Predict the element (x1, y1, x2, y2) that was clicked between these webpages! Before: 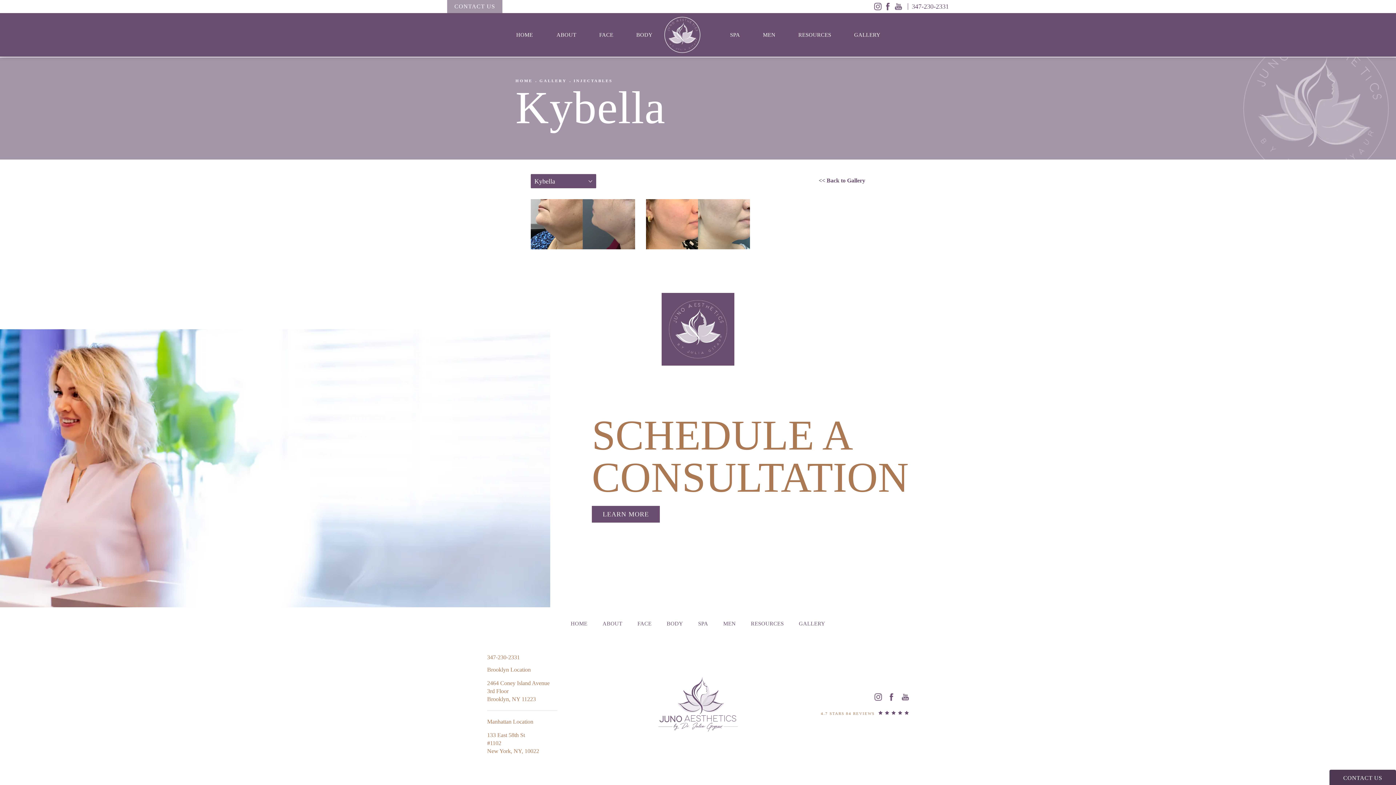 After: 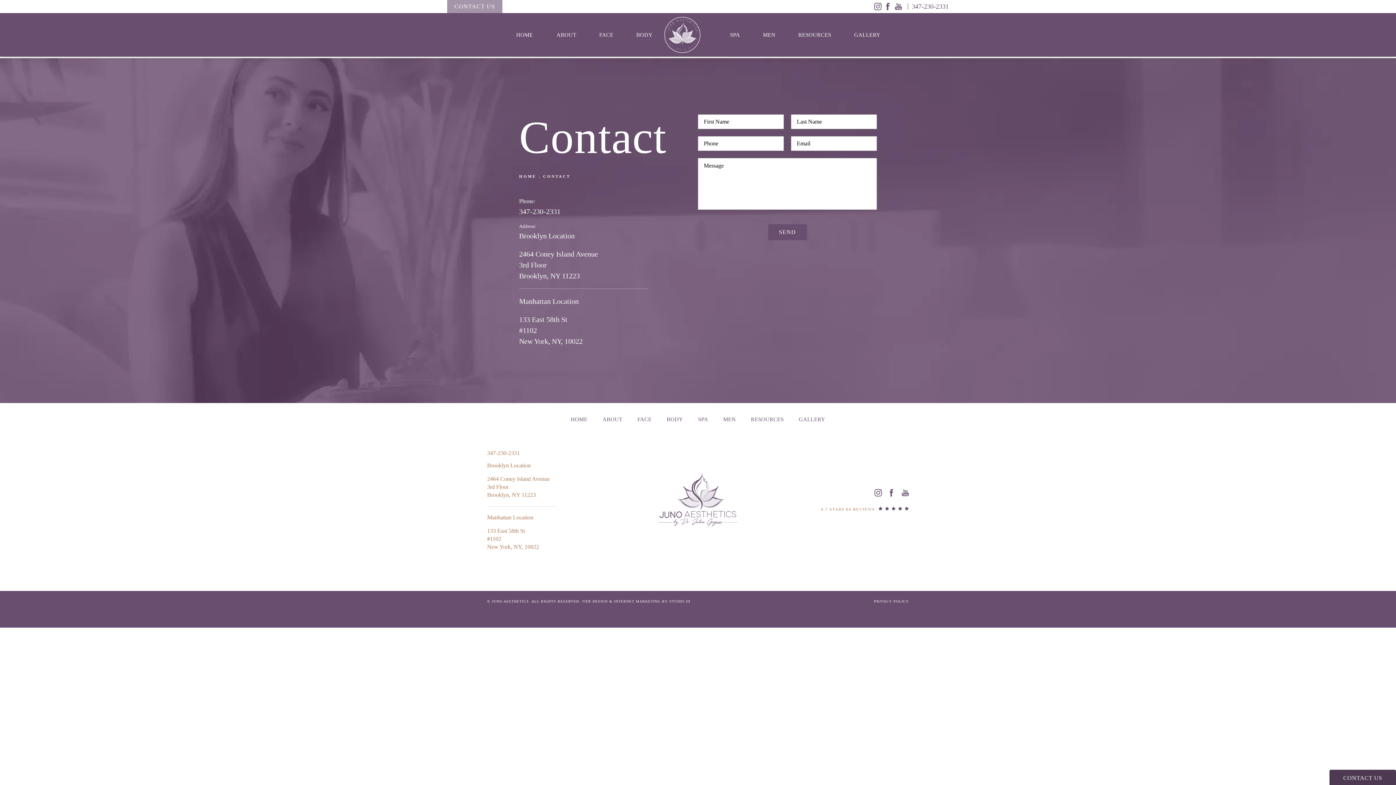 Action: bbox: (592, 506, 660, 522) label: LEARN MORE